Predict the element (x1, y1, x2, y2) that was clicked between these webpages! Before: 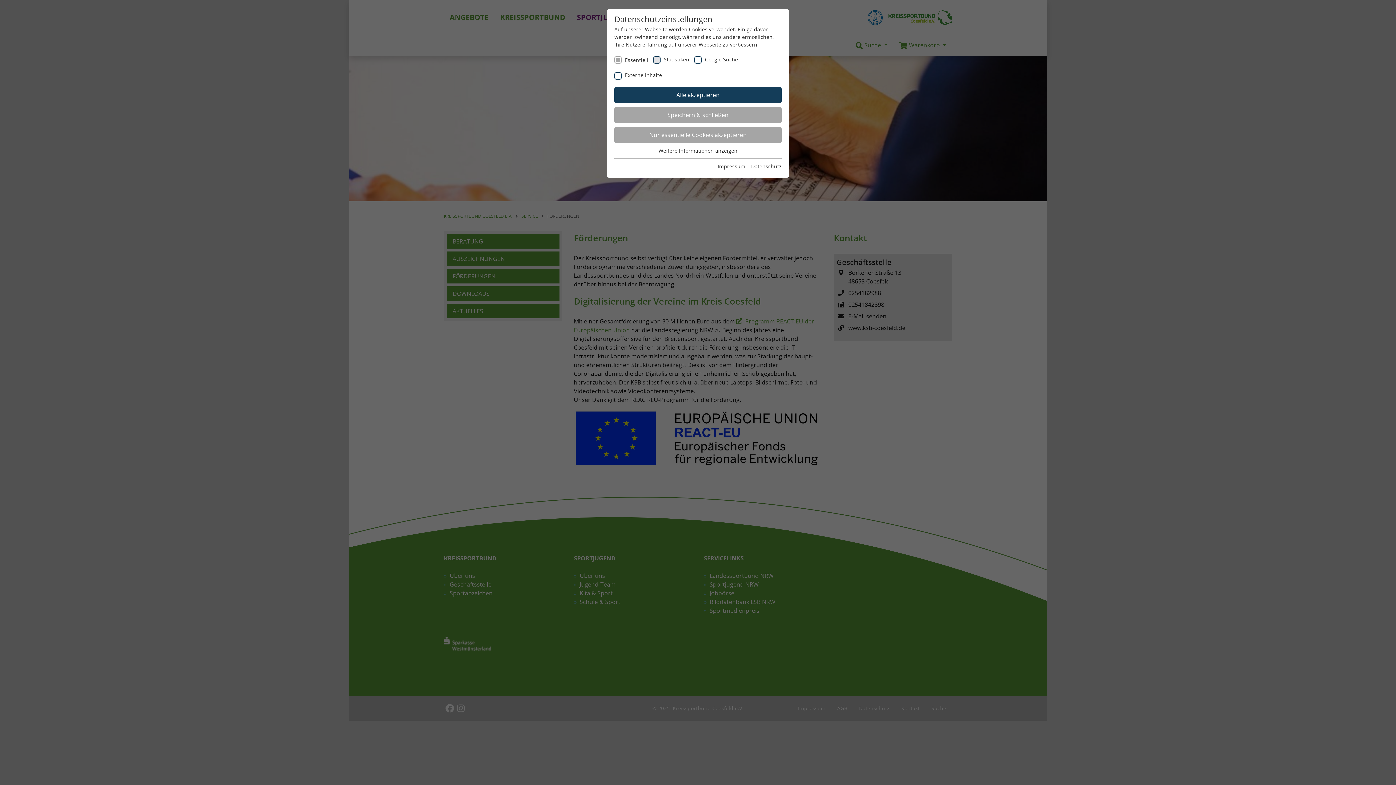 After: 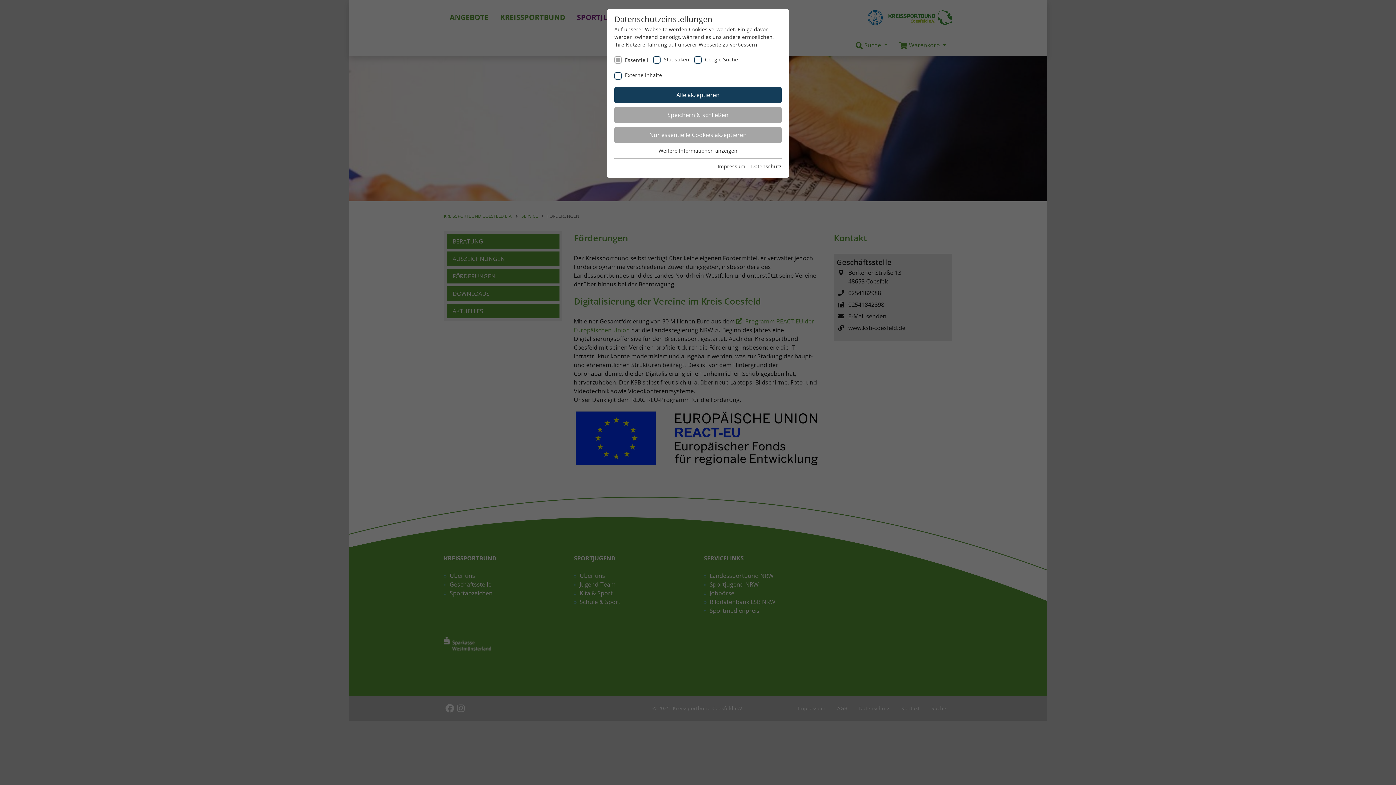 Action: bbox: (751, 162, 781, 169) label: Datenschutz